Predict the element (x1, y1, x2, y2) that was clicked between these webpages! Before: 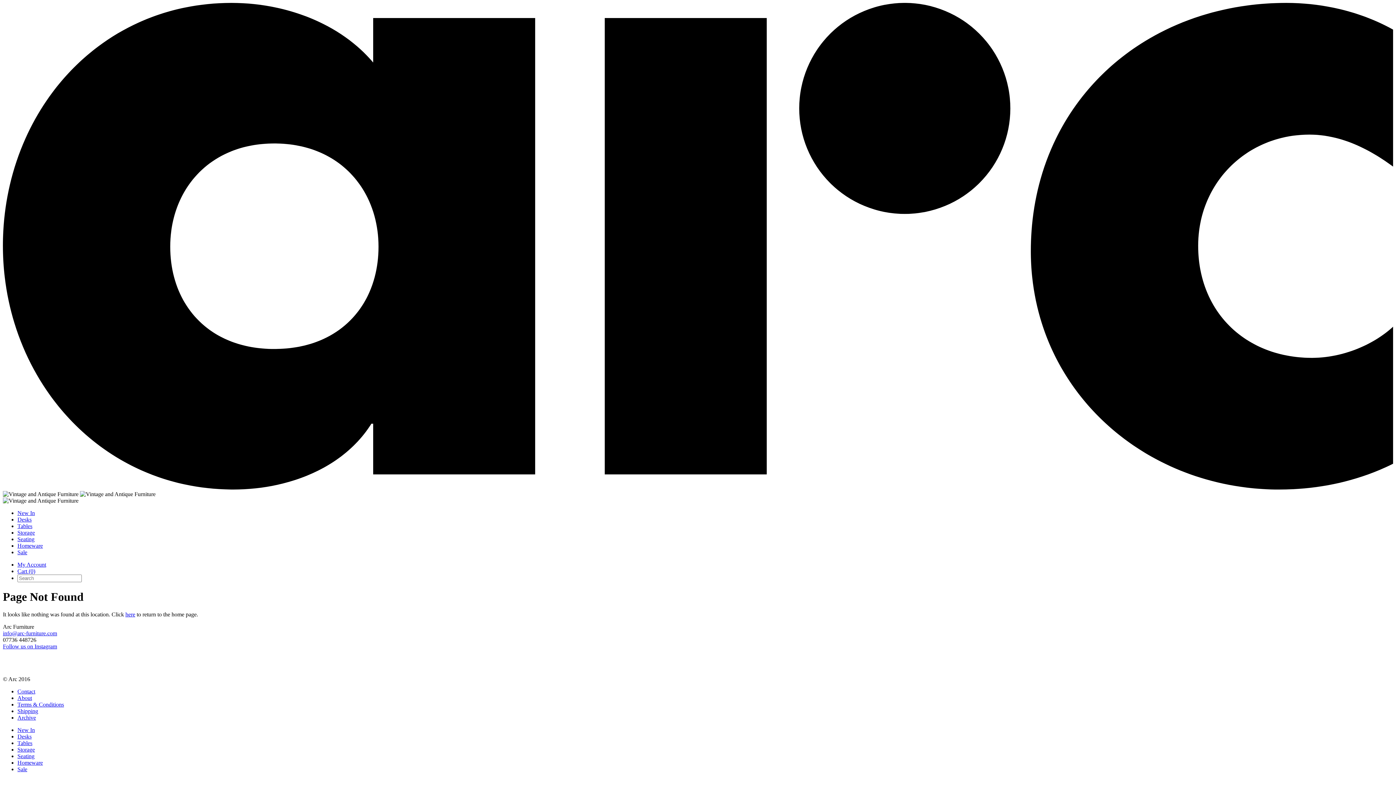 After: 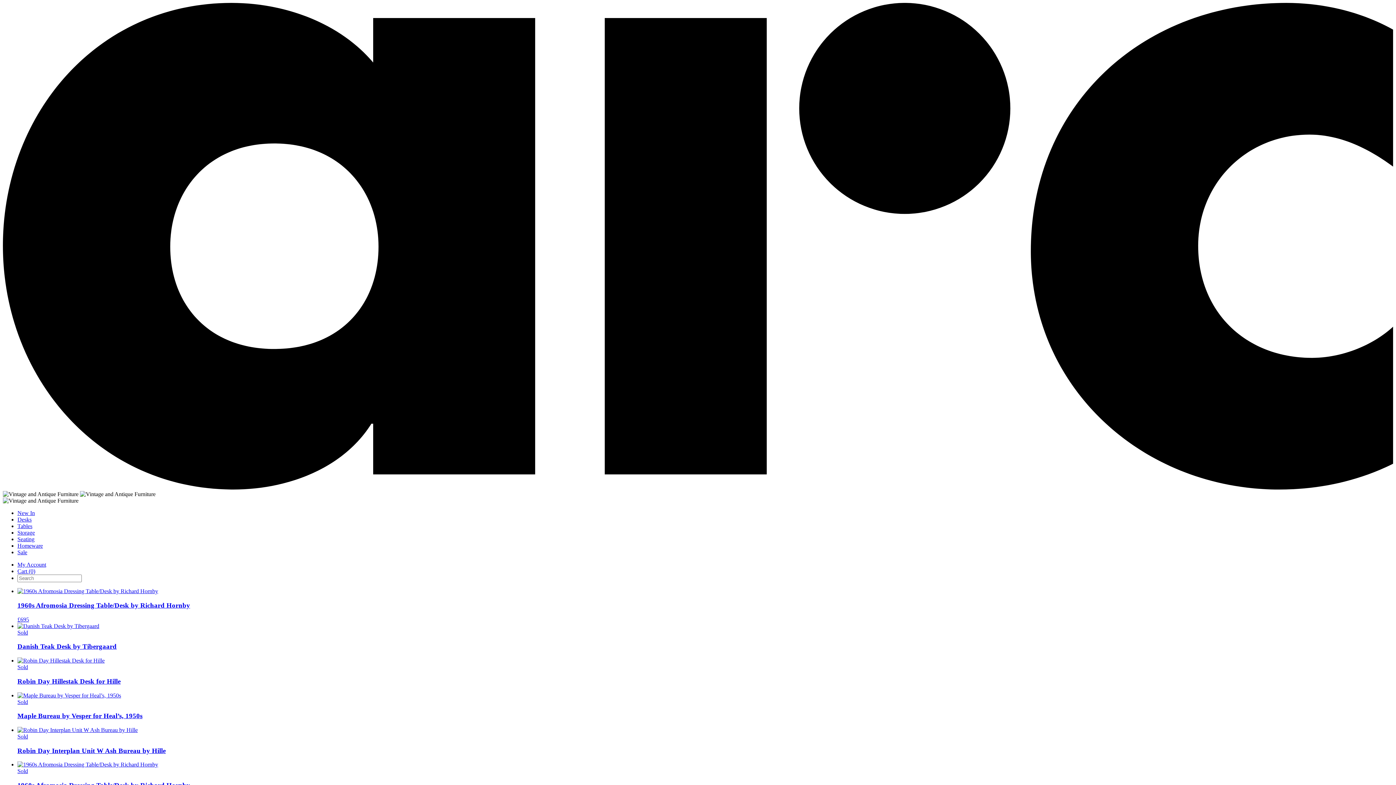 Action: bbox: (17, 516, 31, 522) label: Desks